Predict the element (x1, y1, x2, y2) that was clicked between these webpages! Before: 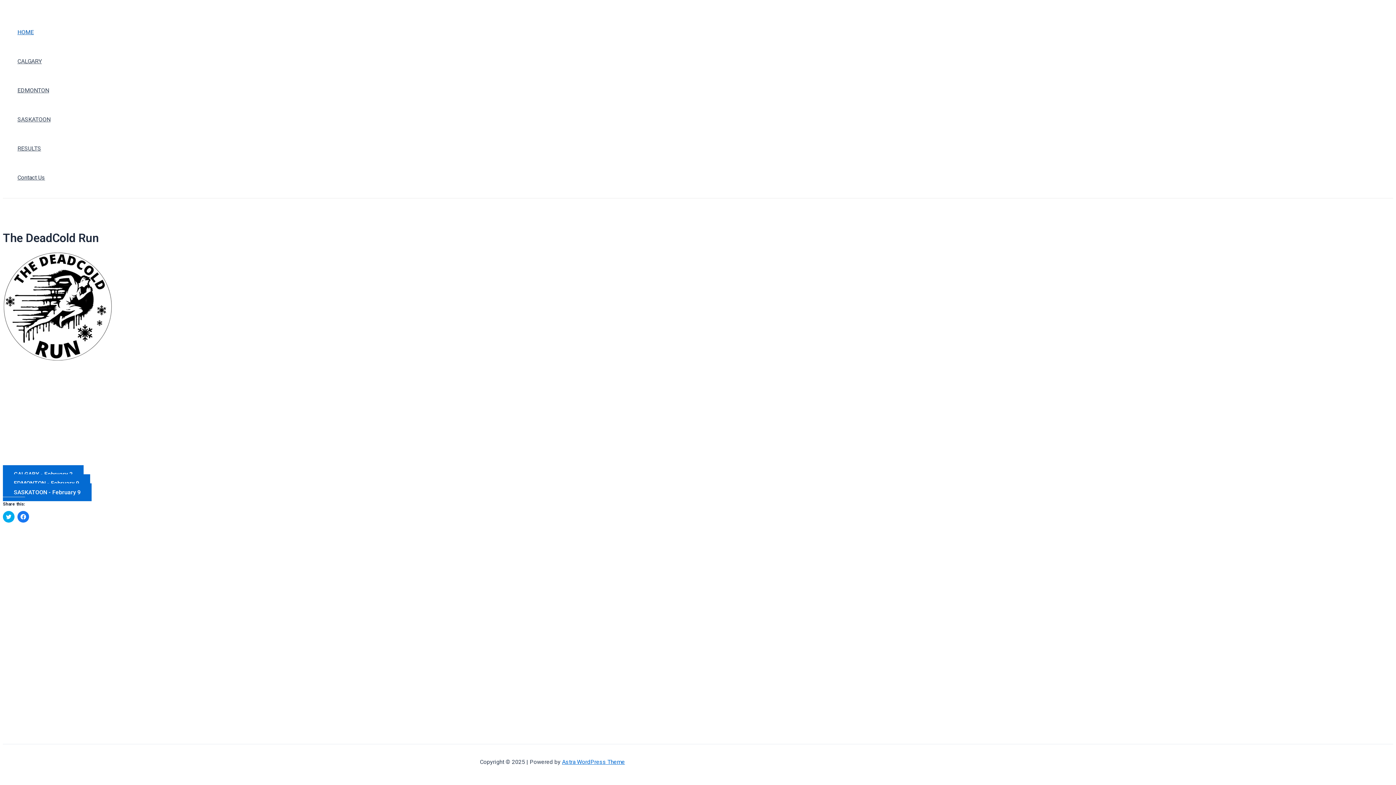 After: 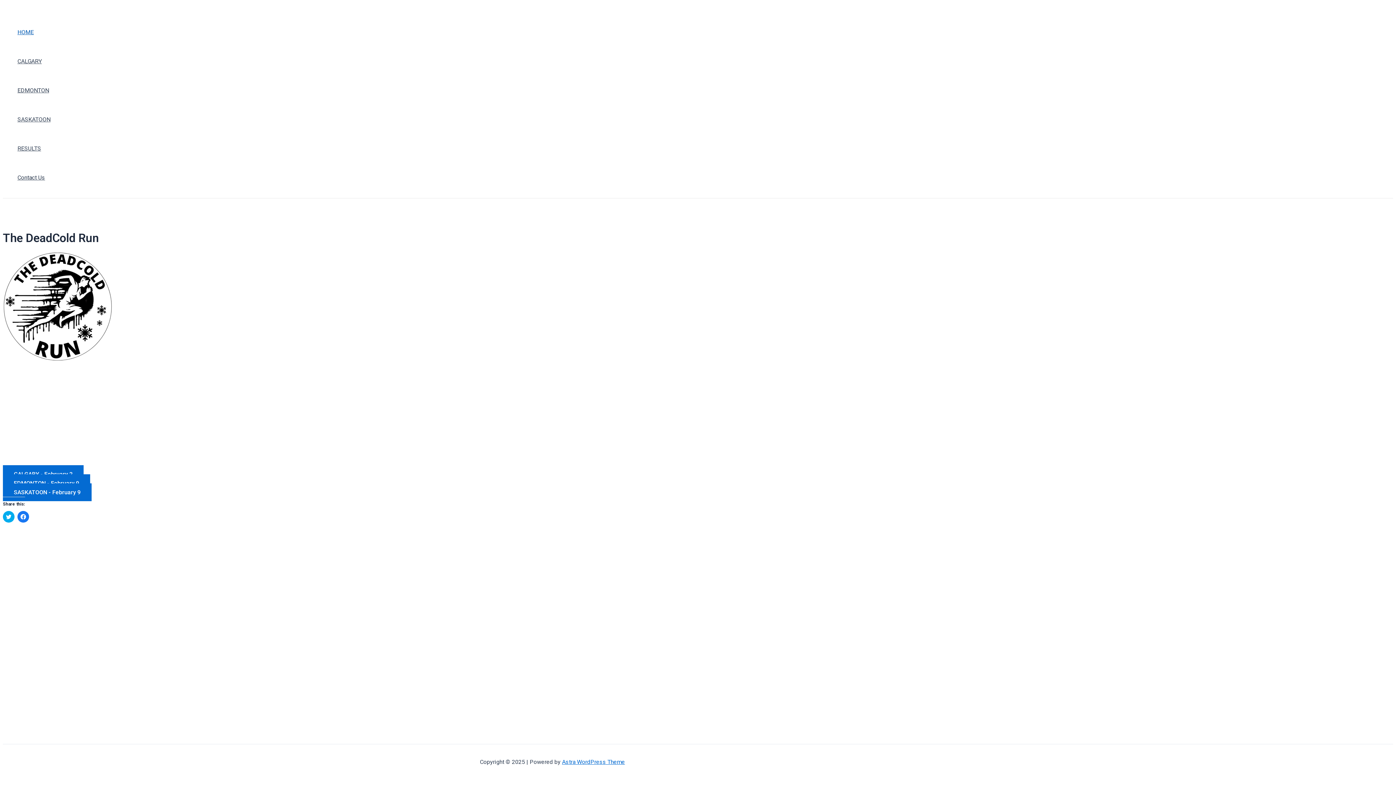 Action: label: HOME bbox: (17, 17, 50, 46)